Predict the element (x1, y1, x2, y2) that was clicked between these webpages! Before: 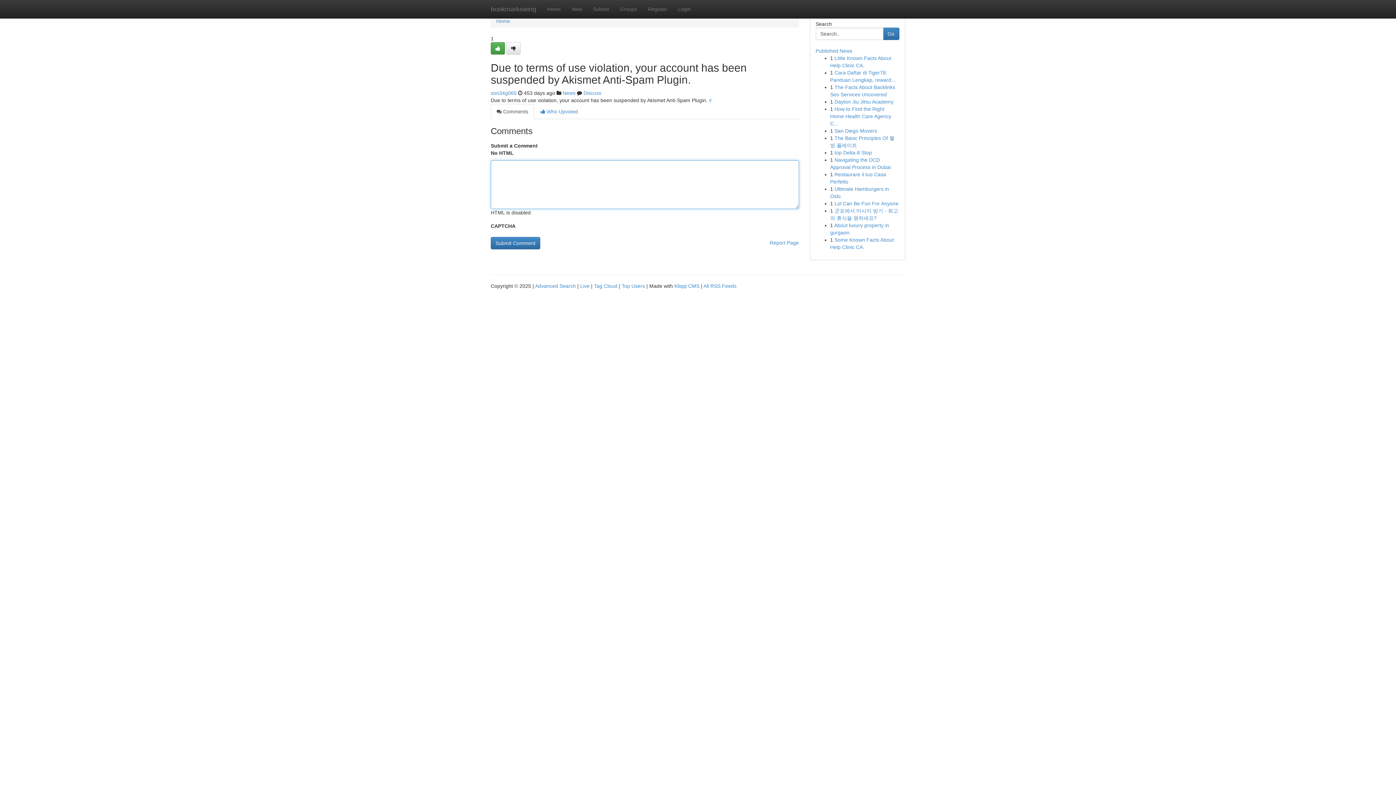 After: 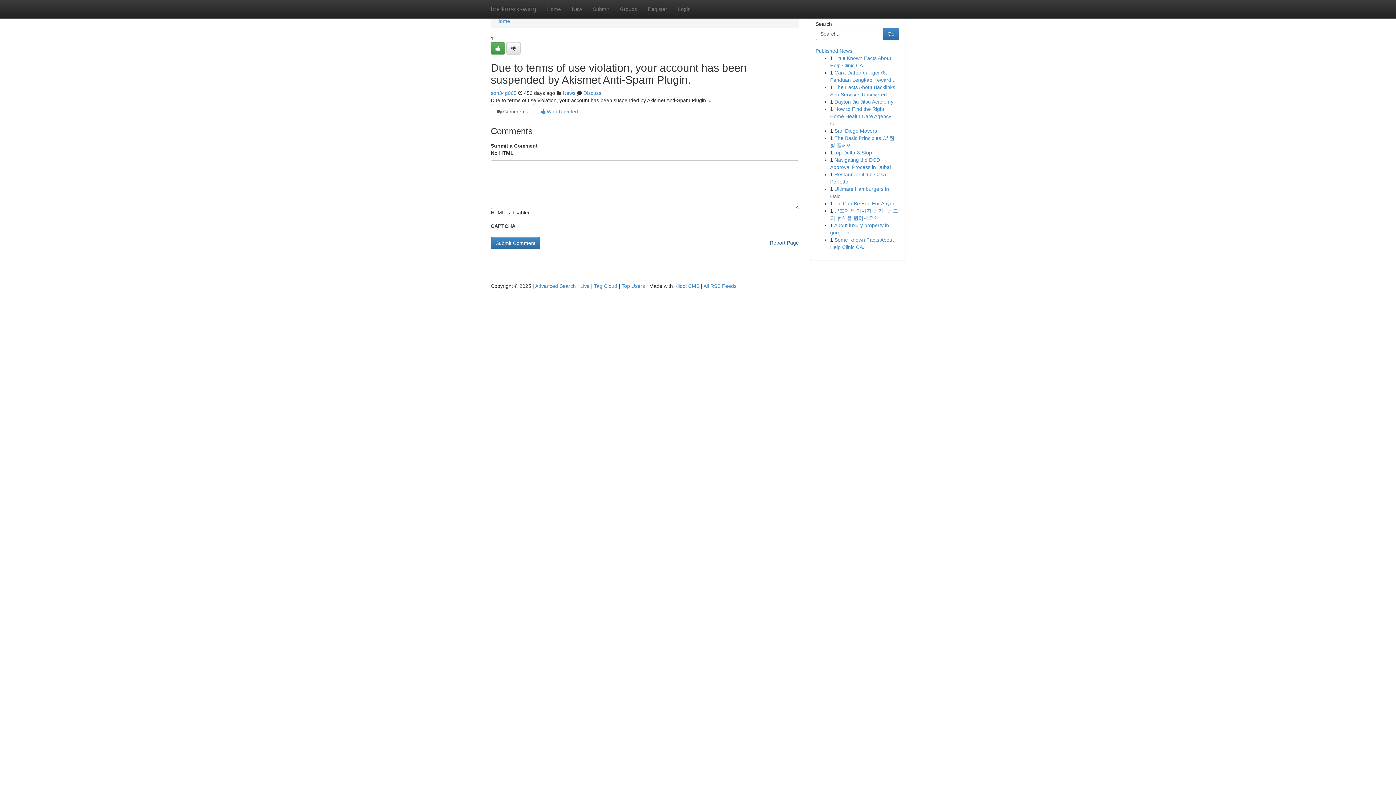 Action: bbox: (770, 237, 799, 248) label: Report Page